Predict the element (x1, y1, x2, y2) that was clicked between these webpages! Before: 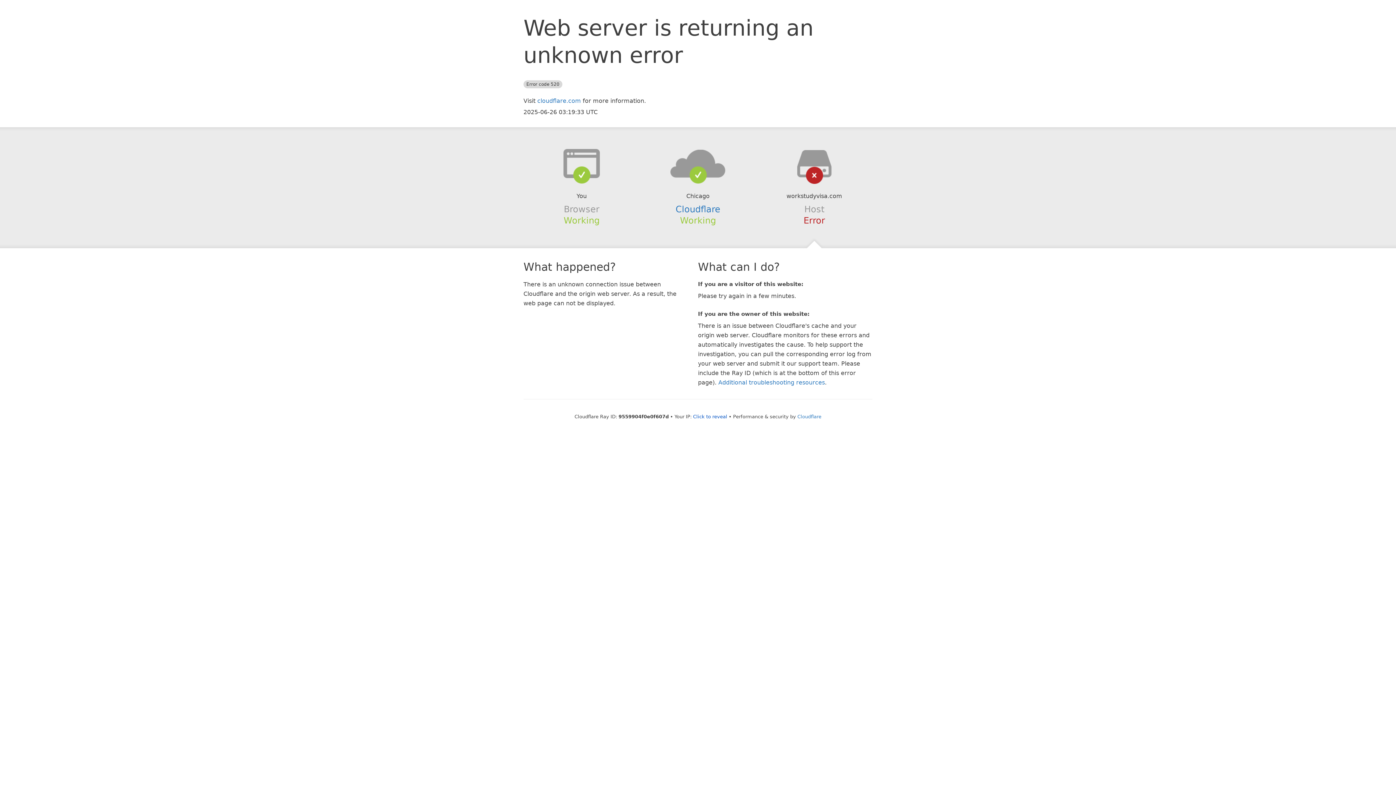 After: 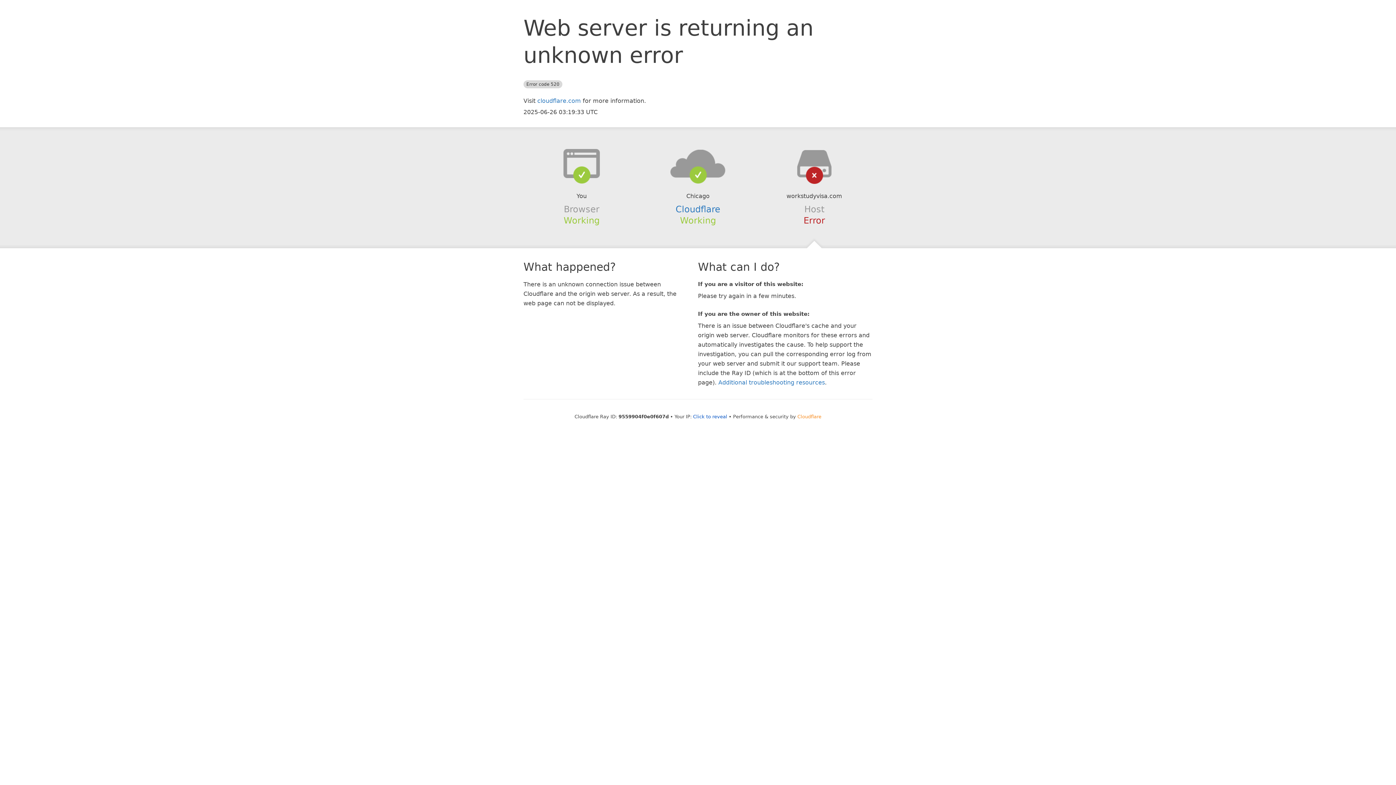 Action: bbox: (797, 414, 821, 419) label: Cloudflare